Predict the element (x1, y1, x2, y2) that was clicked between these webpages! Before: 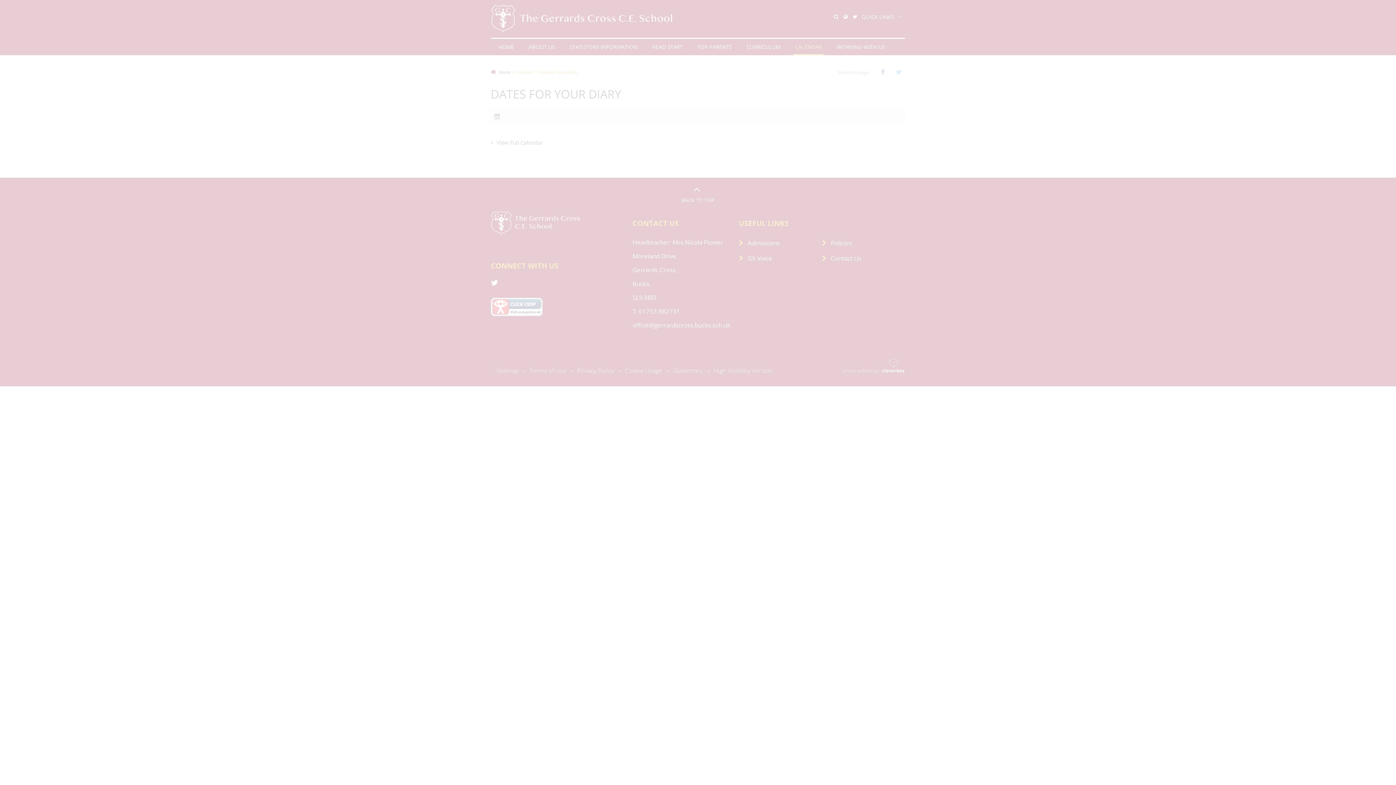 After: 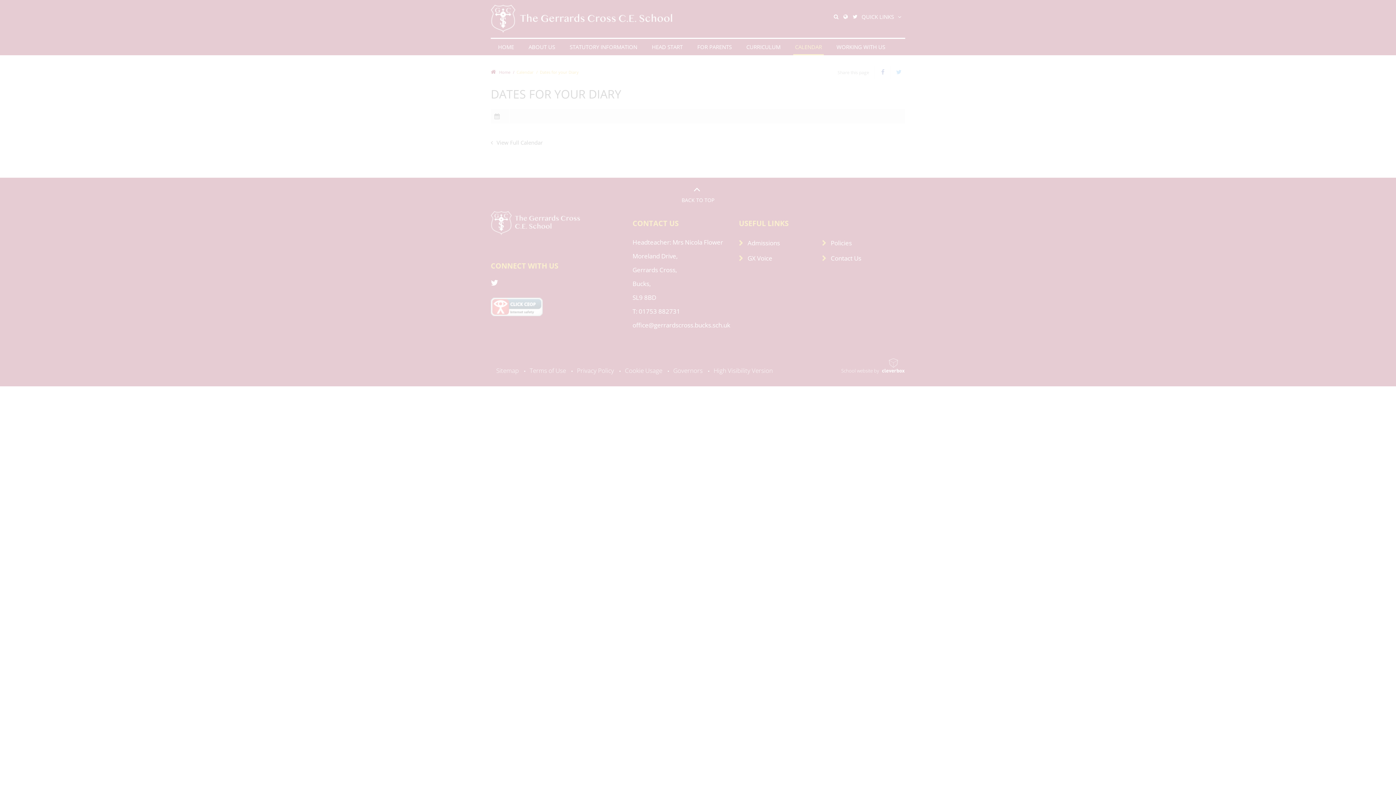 Action: label: MANAGE PREFERENCES bbox: (48, 741, 107, 755)